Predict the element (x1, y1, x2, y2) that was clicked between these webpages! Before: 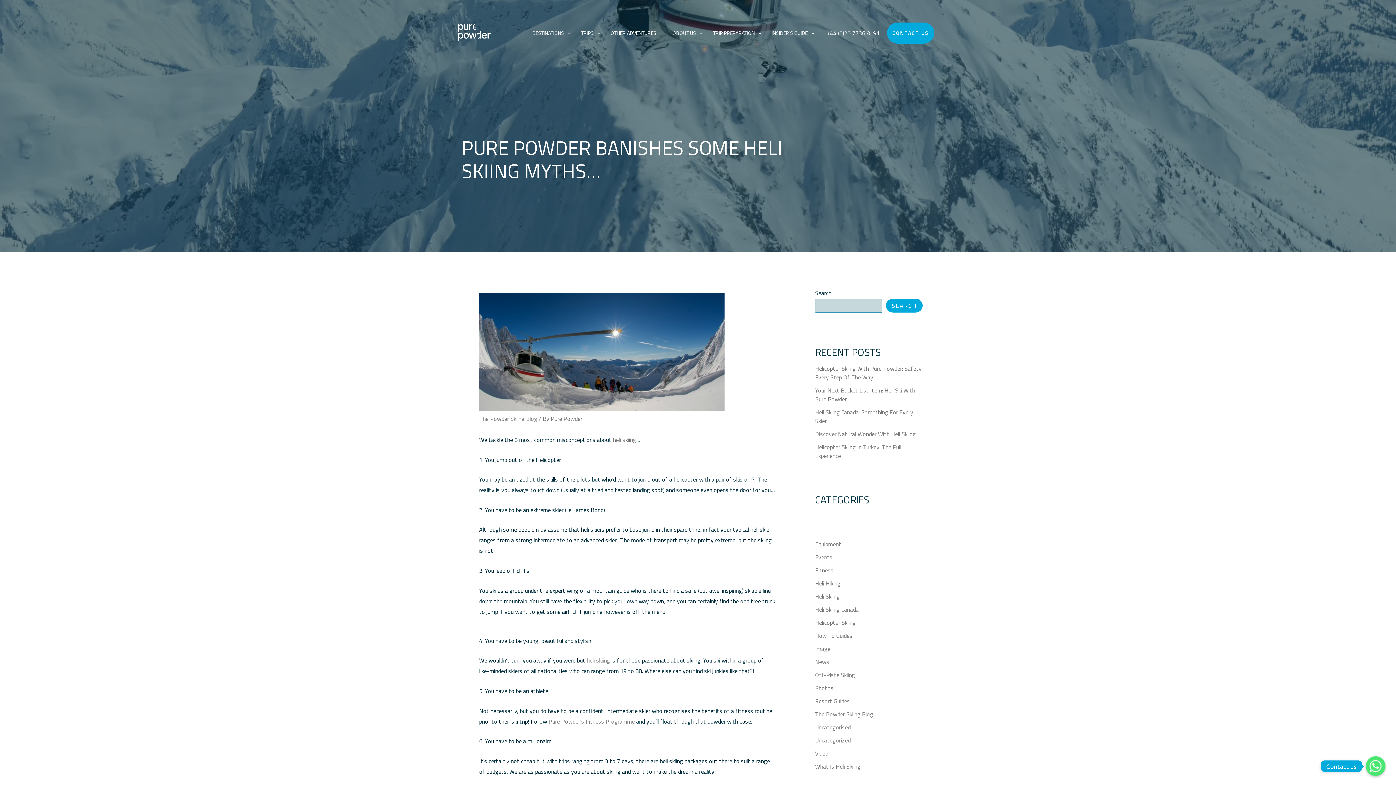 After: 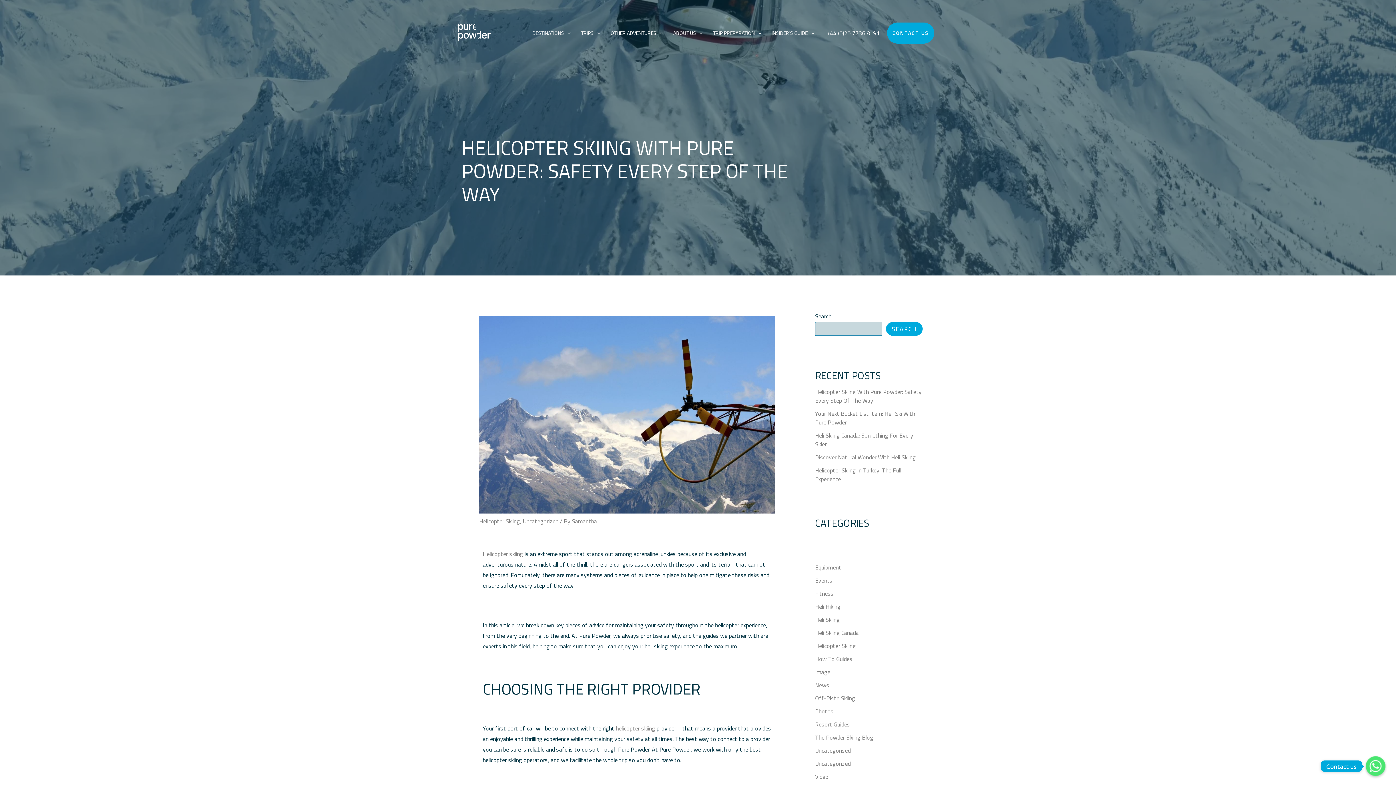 Action: bbox: (815, 364, 921, 381) label: Helicopter Skiing With Pure Powder: Safety Every Step Of The Way